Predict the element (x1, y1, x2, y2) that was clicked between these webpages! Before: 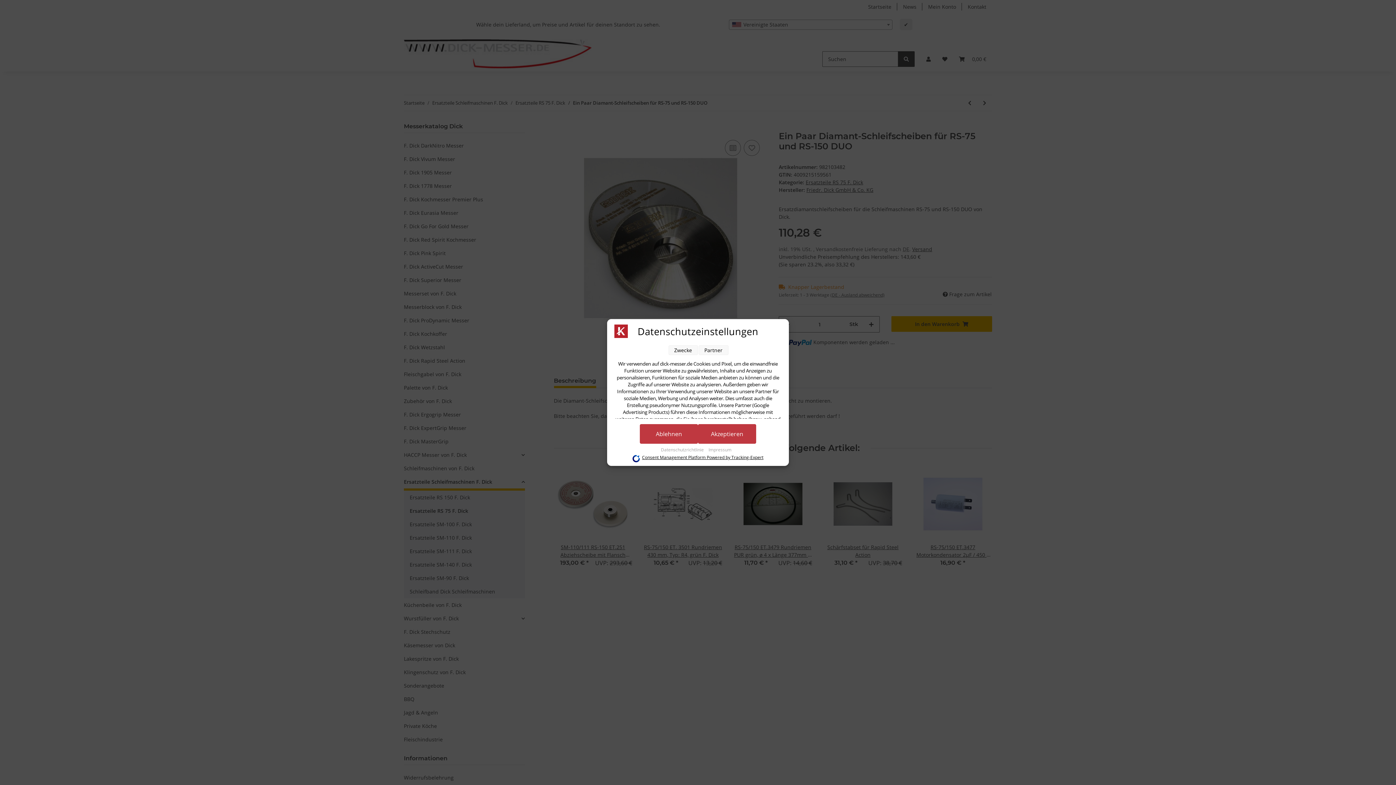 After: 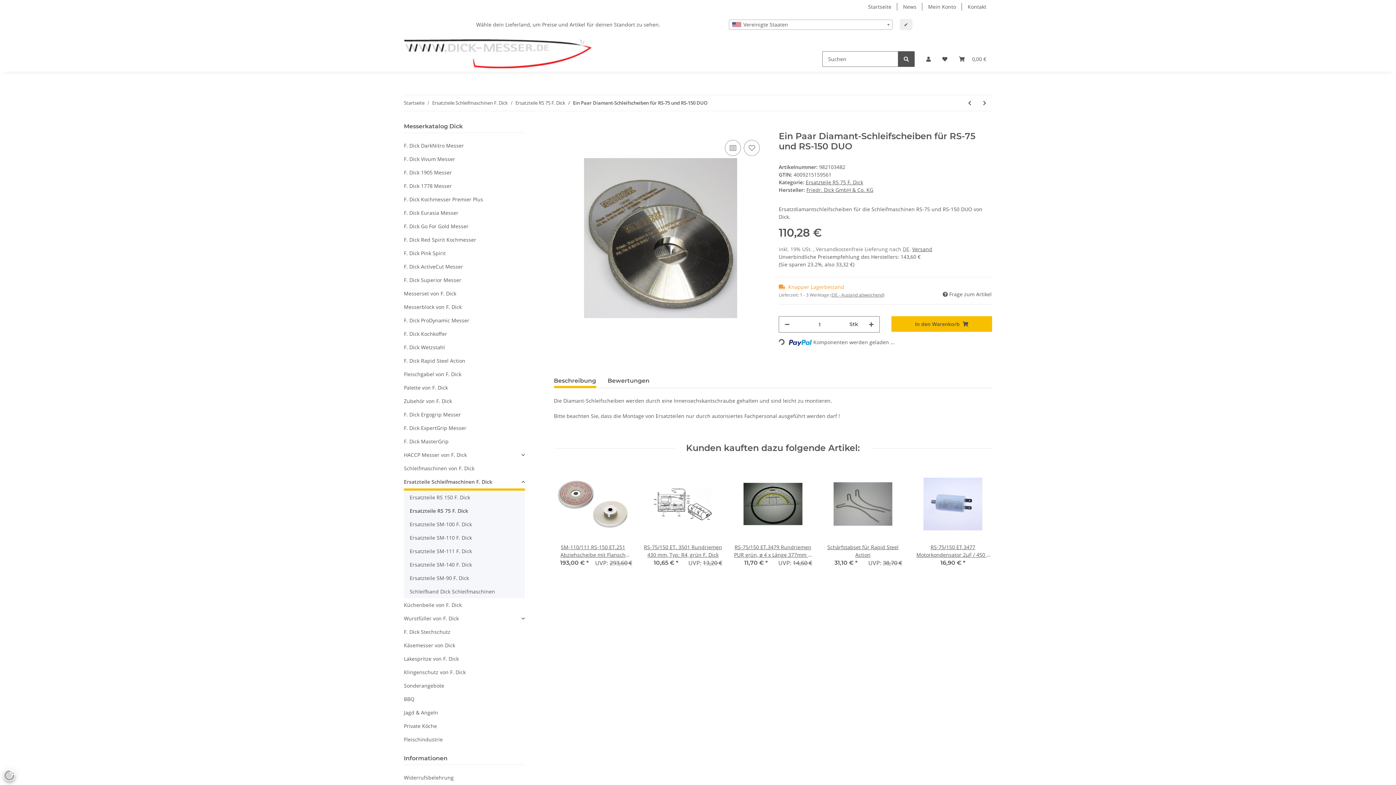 Action: bbox: (640, 424, 698, 444) label: Ablehnen